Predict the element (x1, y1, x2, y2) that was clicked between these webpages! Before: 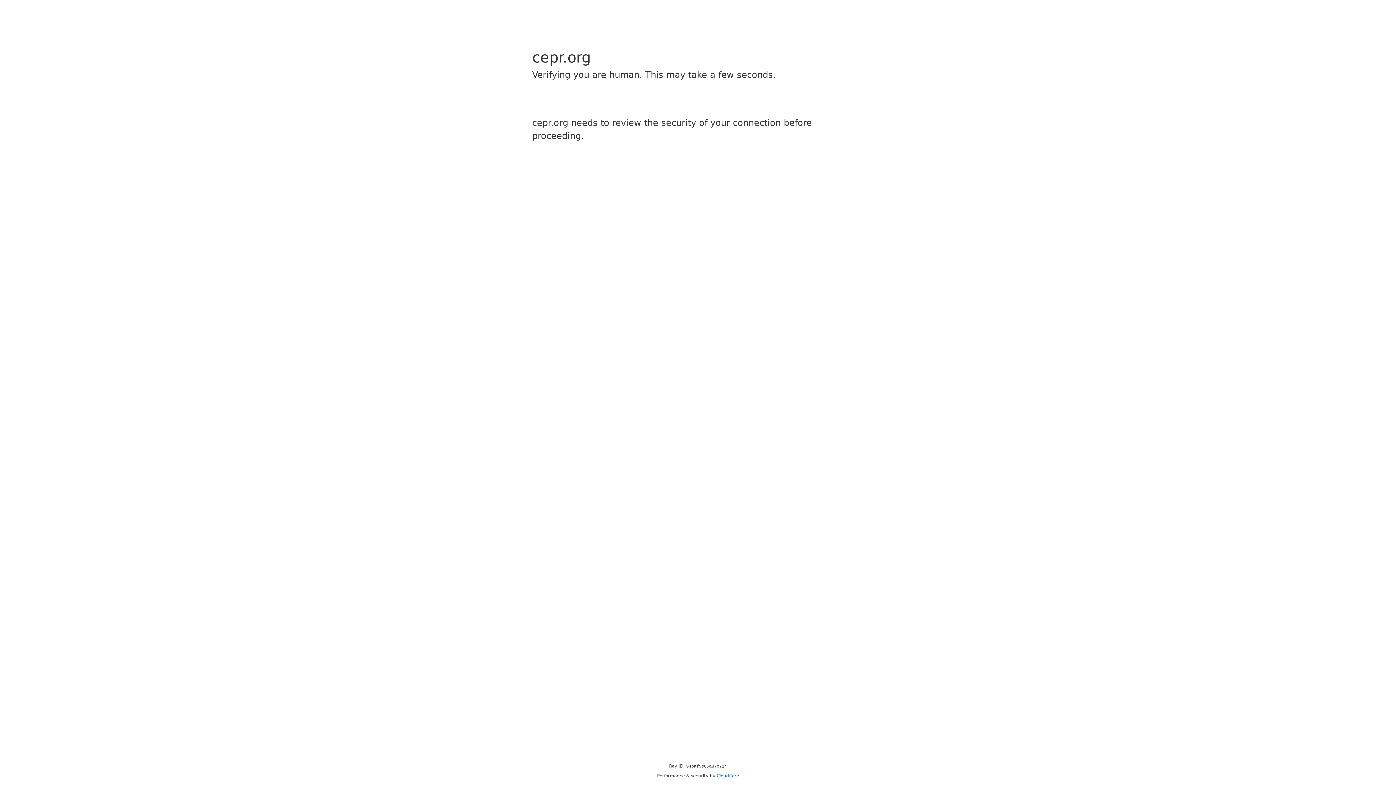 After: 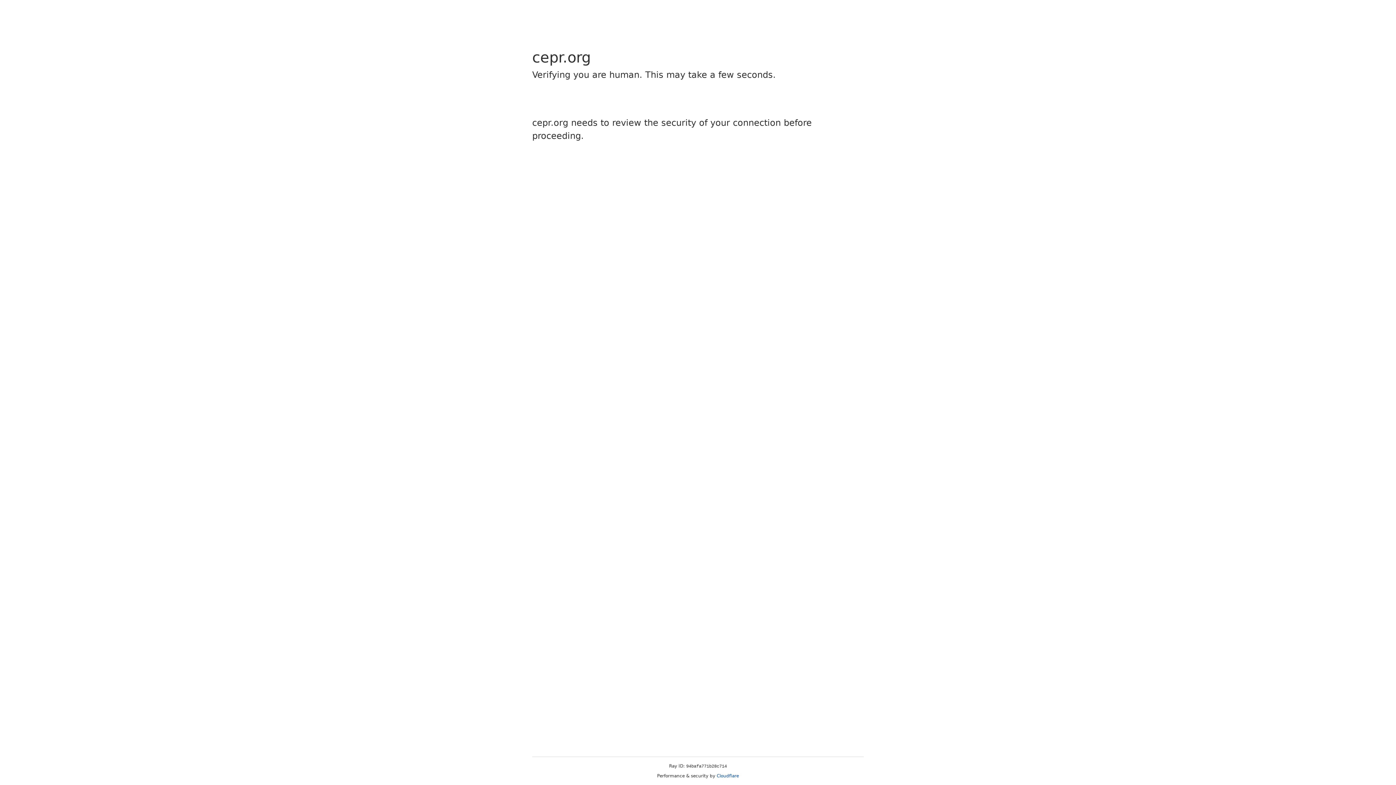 Action: label: Cloudflare bbox: (716, 773, 739, 778)